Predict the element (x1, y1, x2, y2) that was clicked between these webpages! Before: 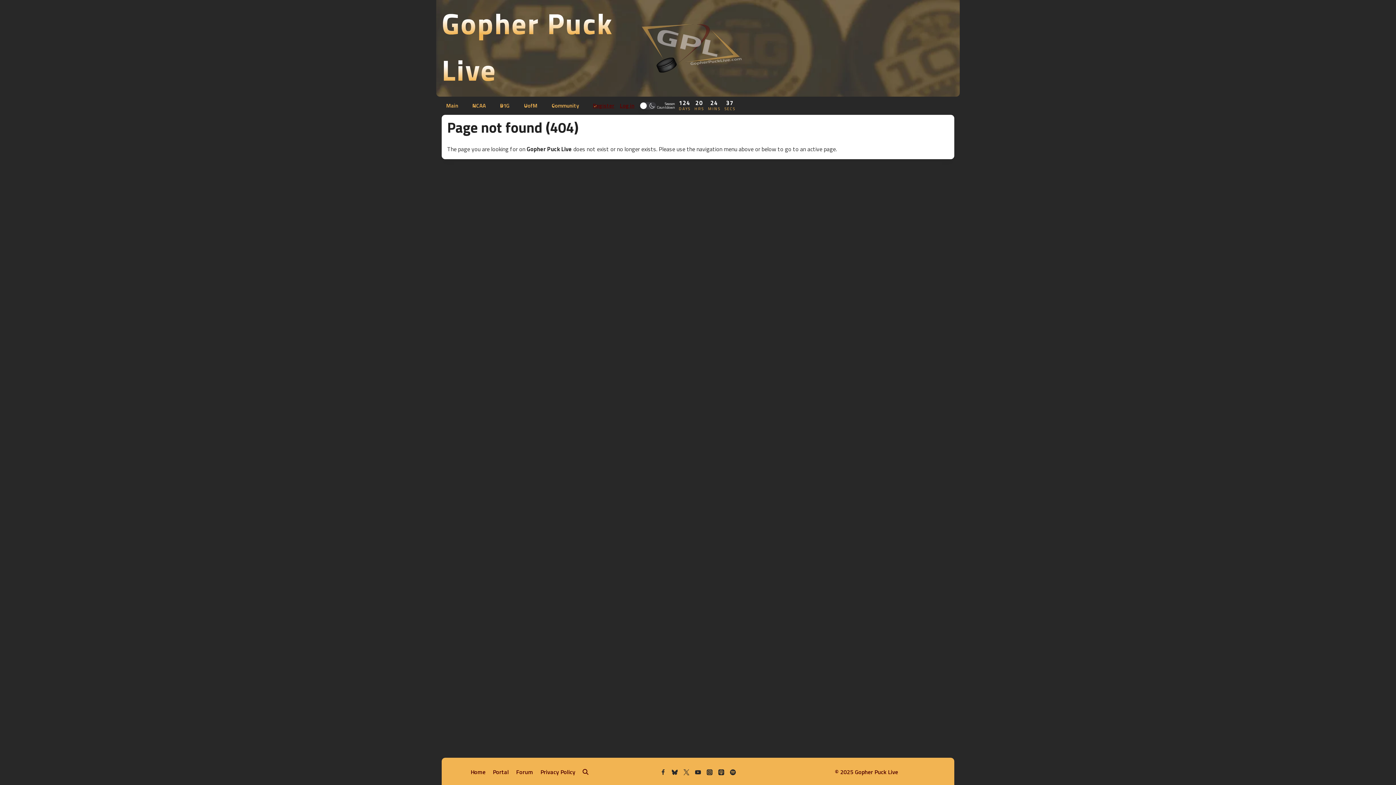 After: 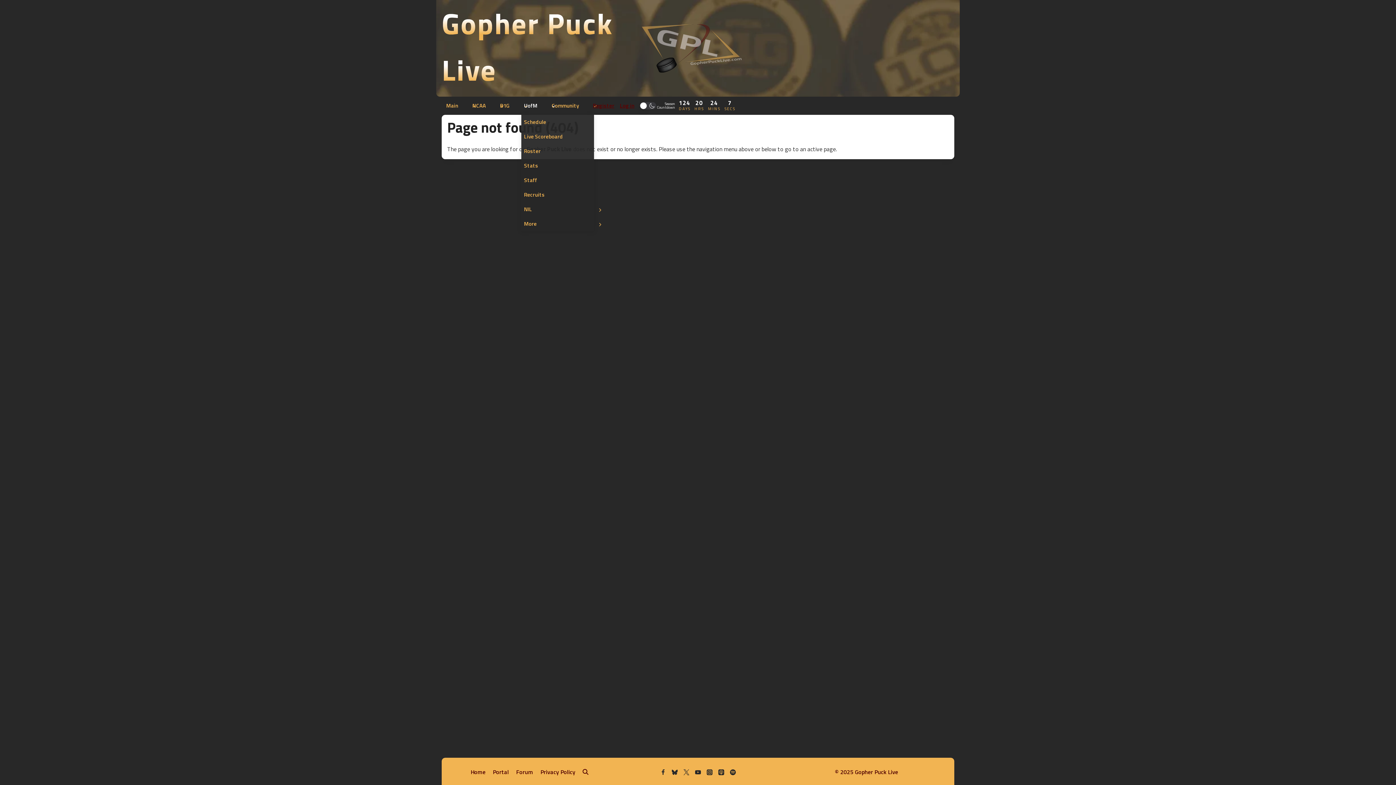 Action: bbox: (521, 96, 549, 114) label: UofM